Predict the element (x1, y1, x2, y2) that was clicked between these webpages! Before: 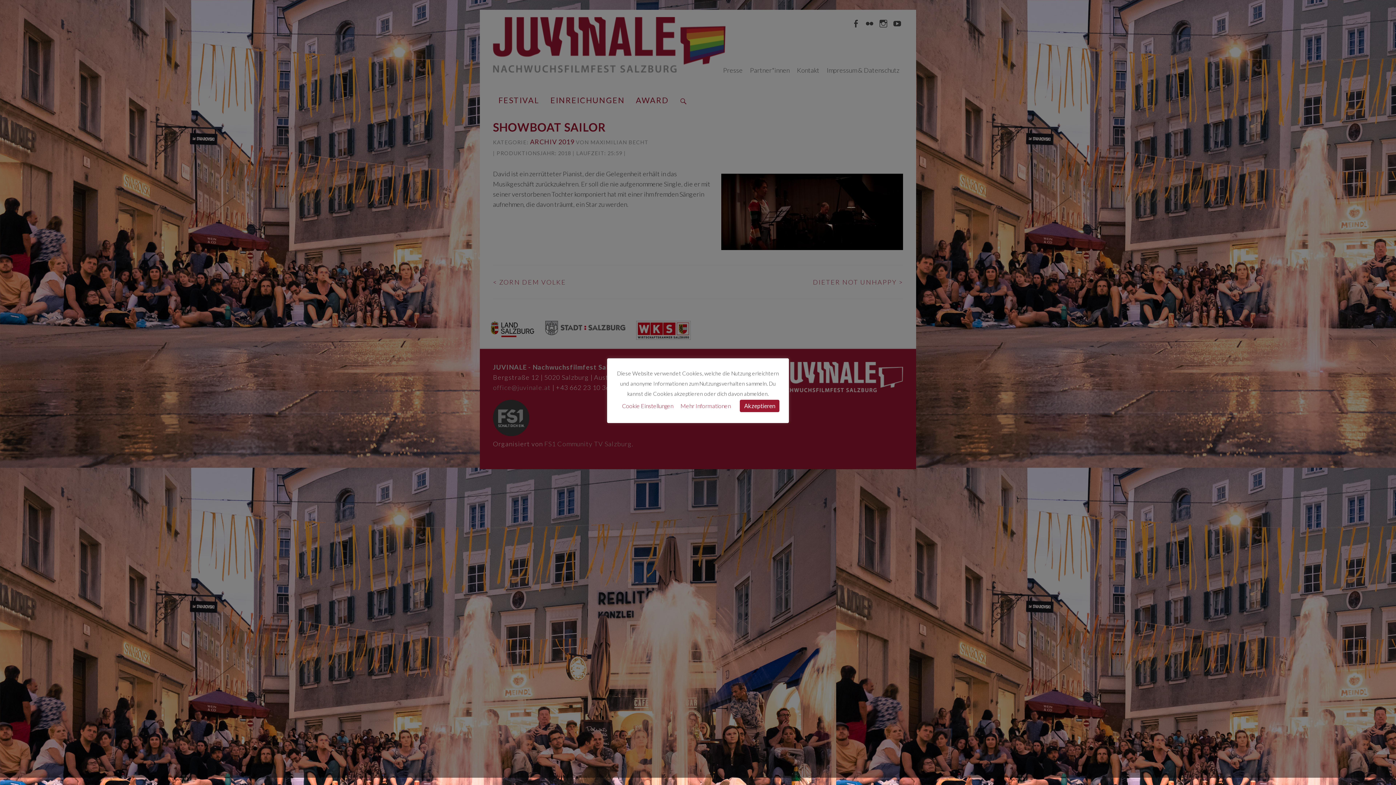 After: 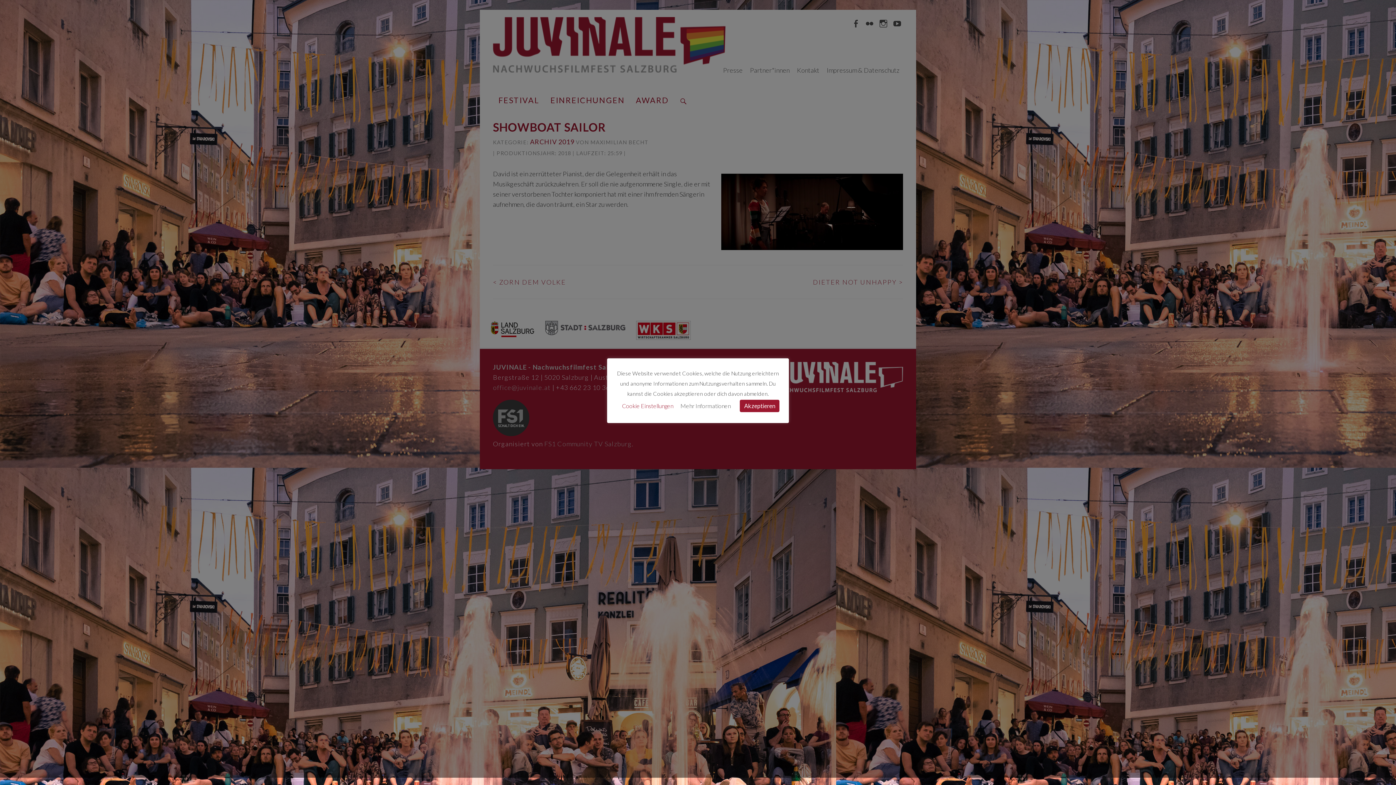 Action: bbox: (680, 402, 730, 409) label: Mehr Informationen